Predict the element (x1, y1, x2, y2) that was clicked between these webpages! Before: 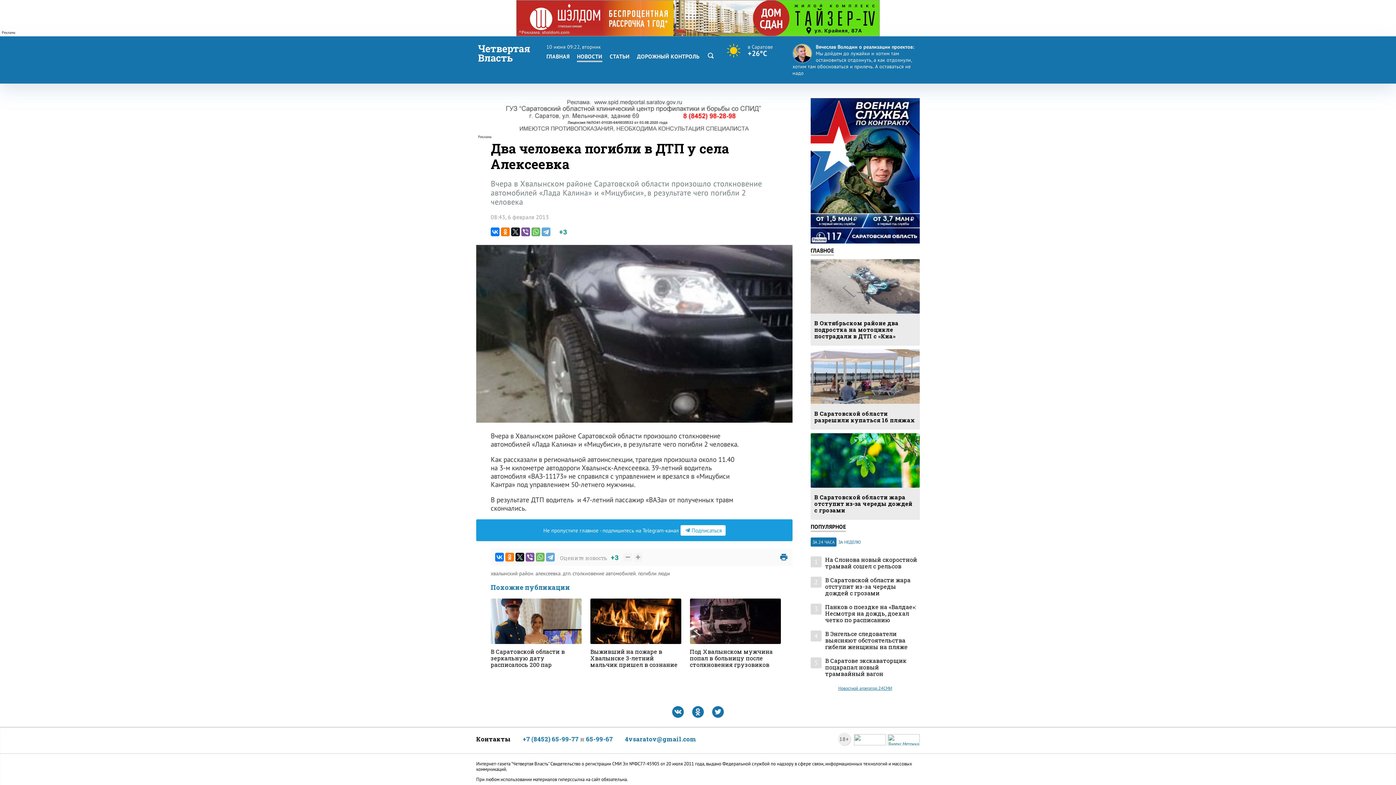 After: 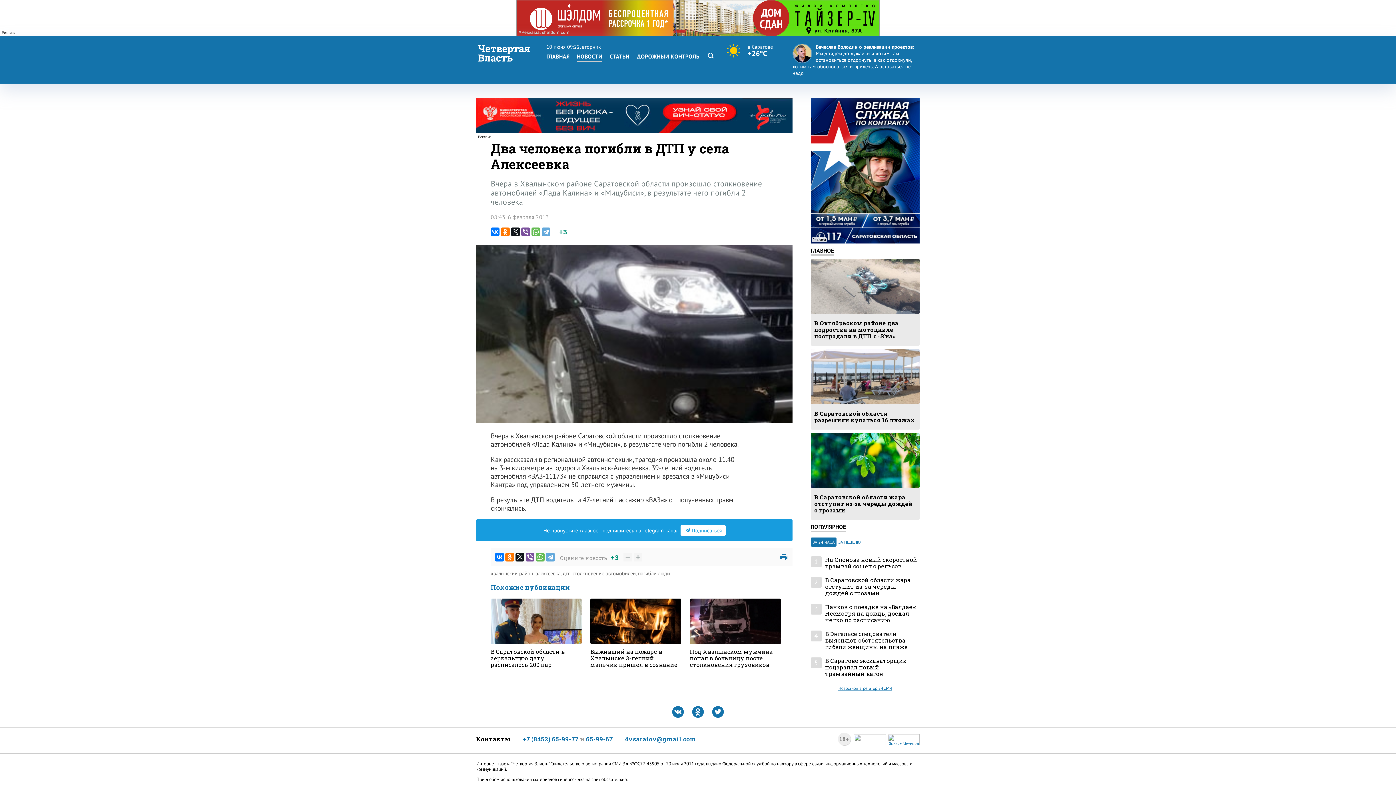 Action: bbox: (672, 706, 684, 718)